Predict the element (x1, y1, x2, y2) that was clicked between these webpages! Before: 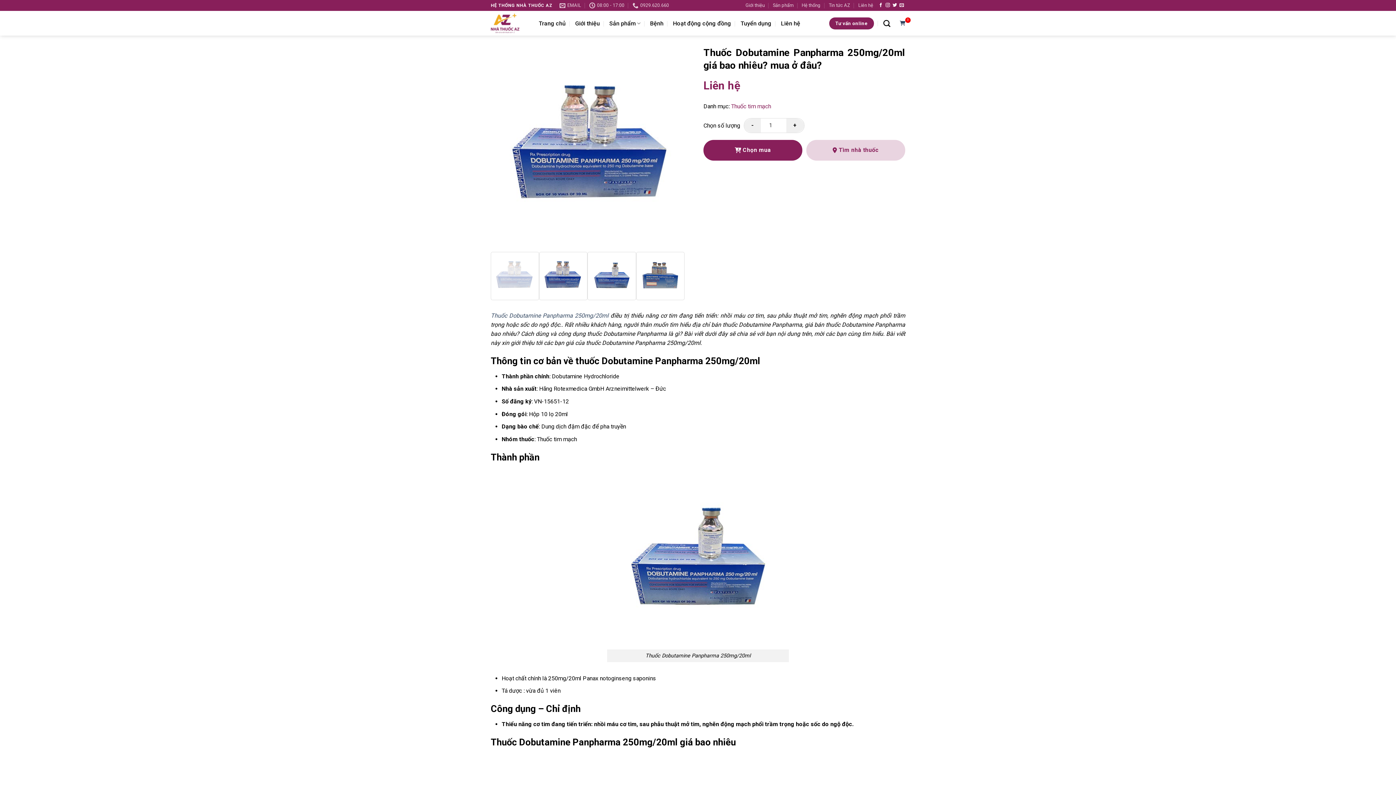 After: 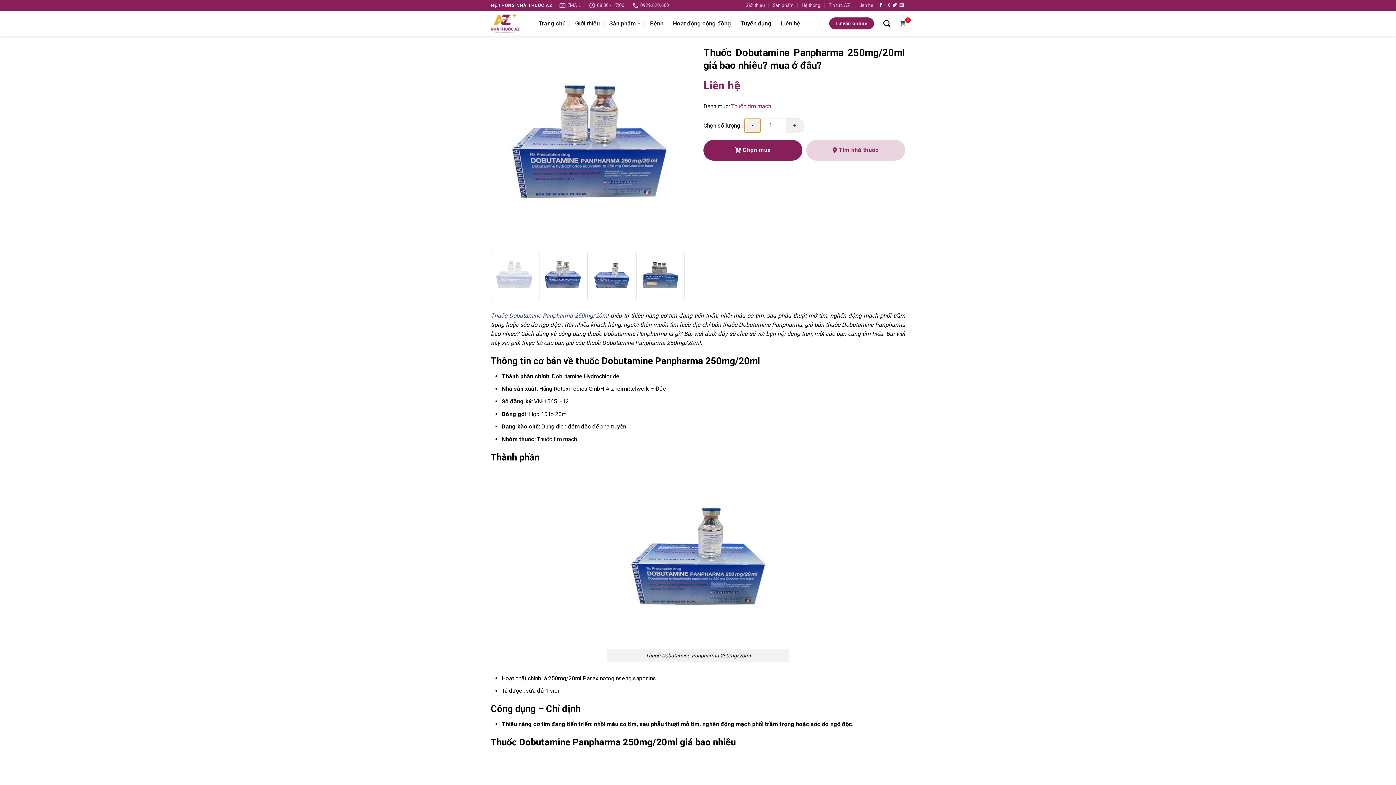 Action: label: - bbox: (744, 118, 760, 132)